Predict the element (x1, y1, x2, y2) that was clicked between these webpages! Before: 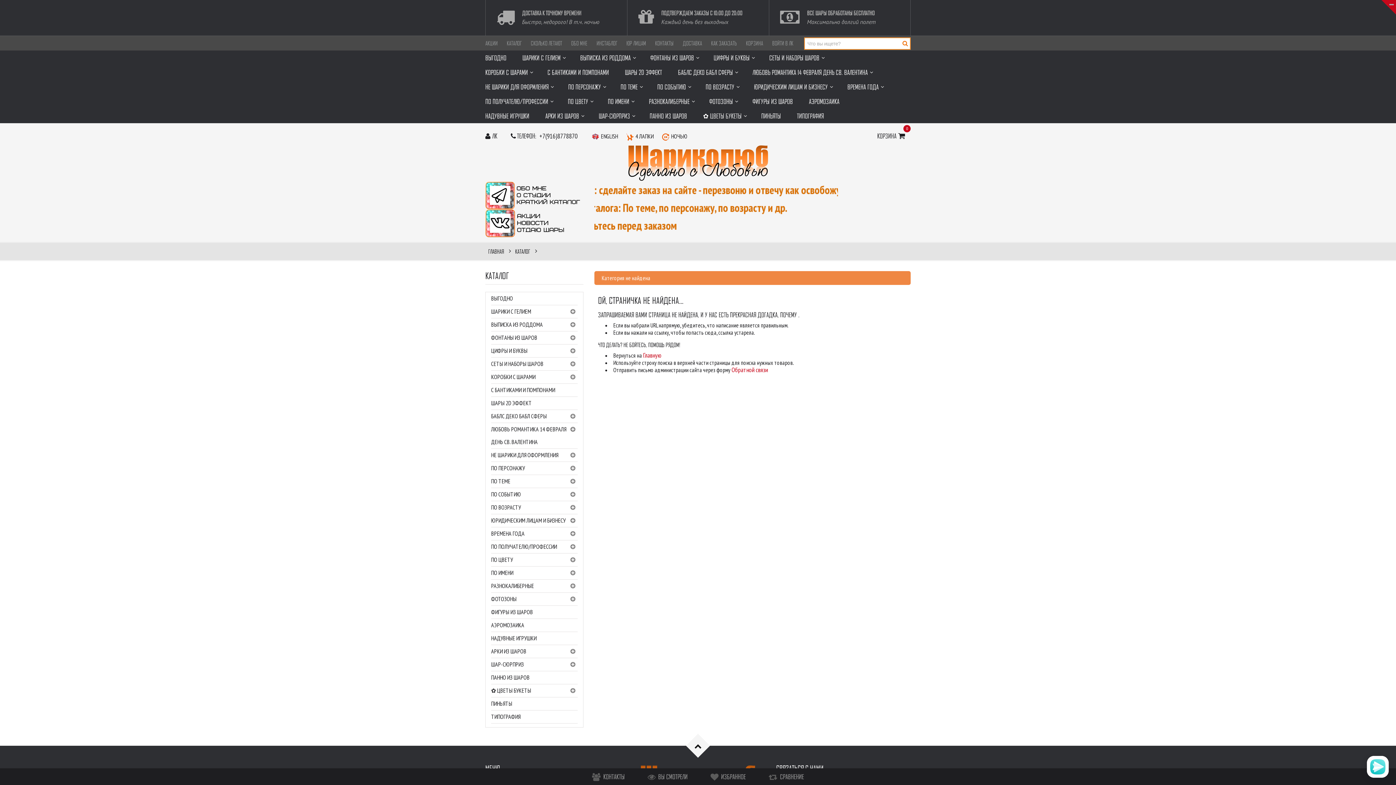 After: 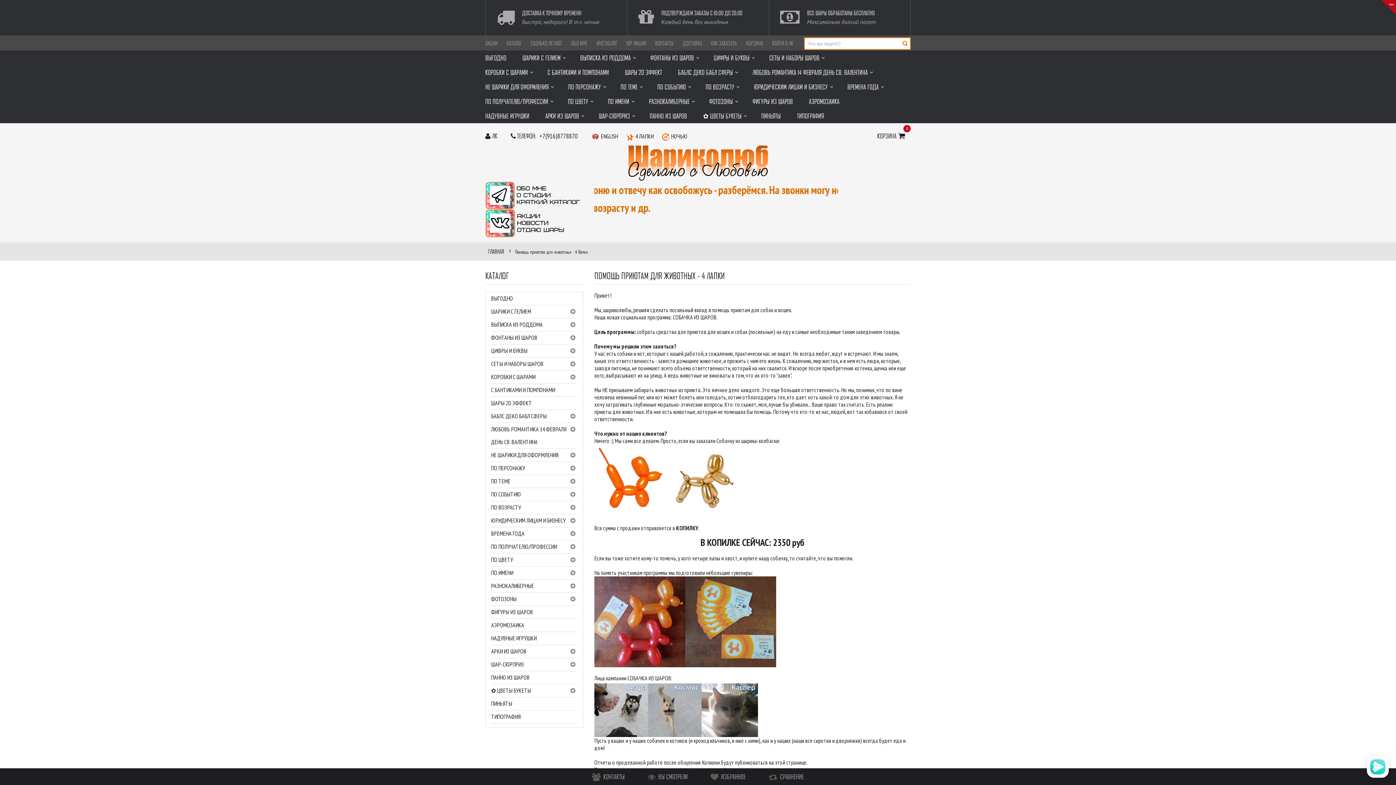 Action: bbox: (626, 132, 653, 140) label: 4 ЛАПКИ